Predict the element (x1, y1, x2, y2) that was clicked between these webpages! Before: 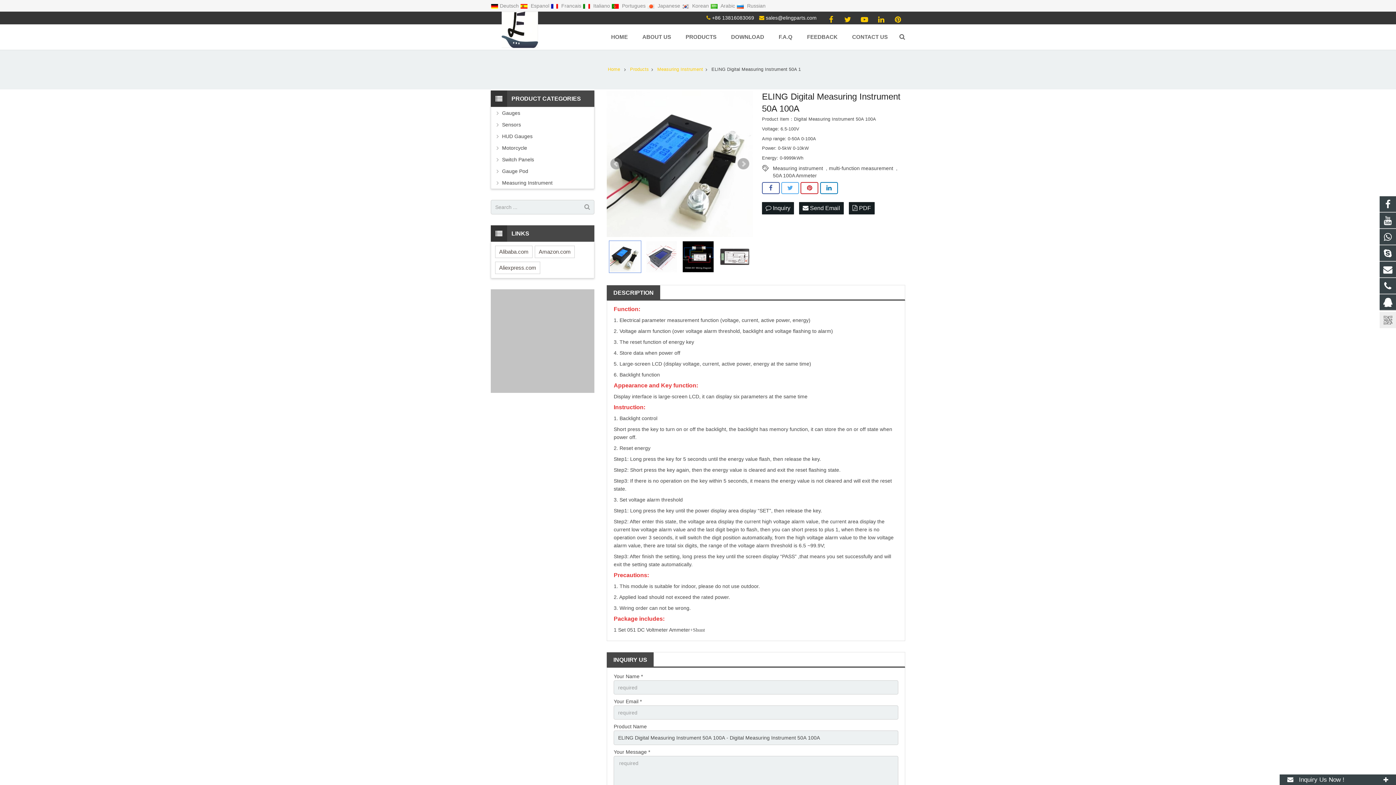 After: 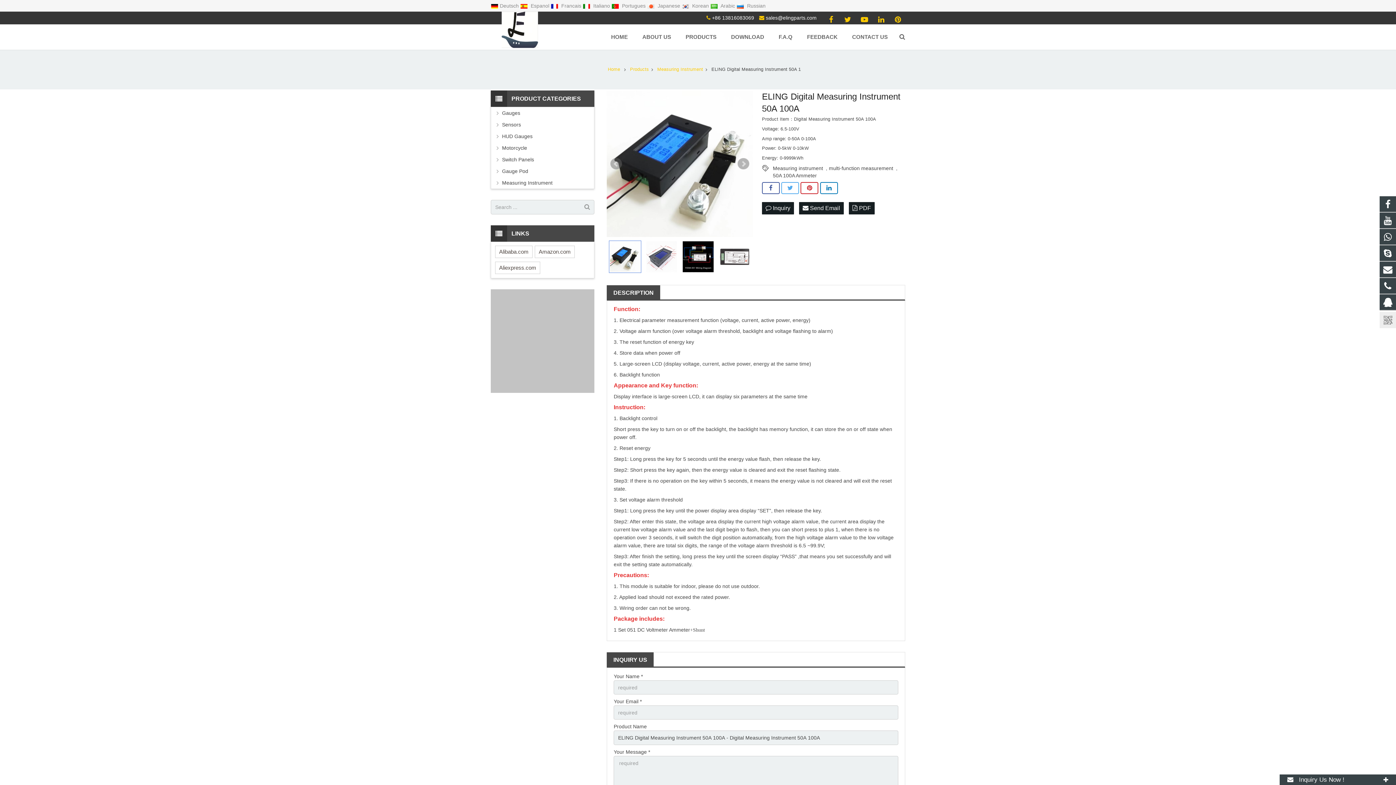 Action: label: +86 13816083069 bbox: (712, 14, 754, 20)